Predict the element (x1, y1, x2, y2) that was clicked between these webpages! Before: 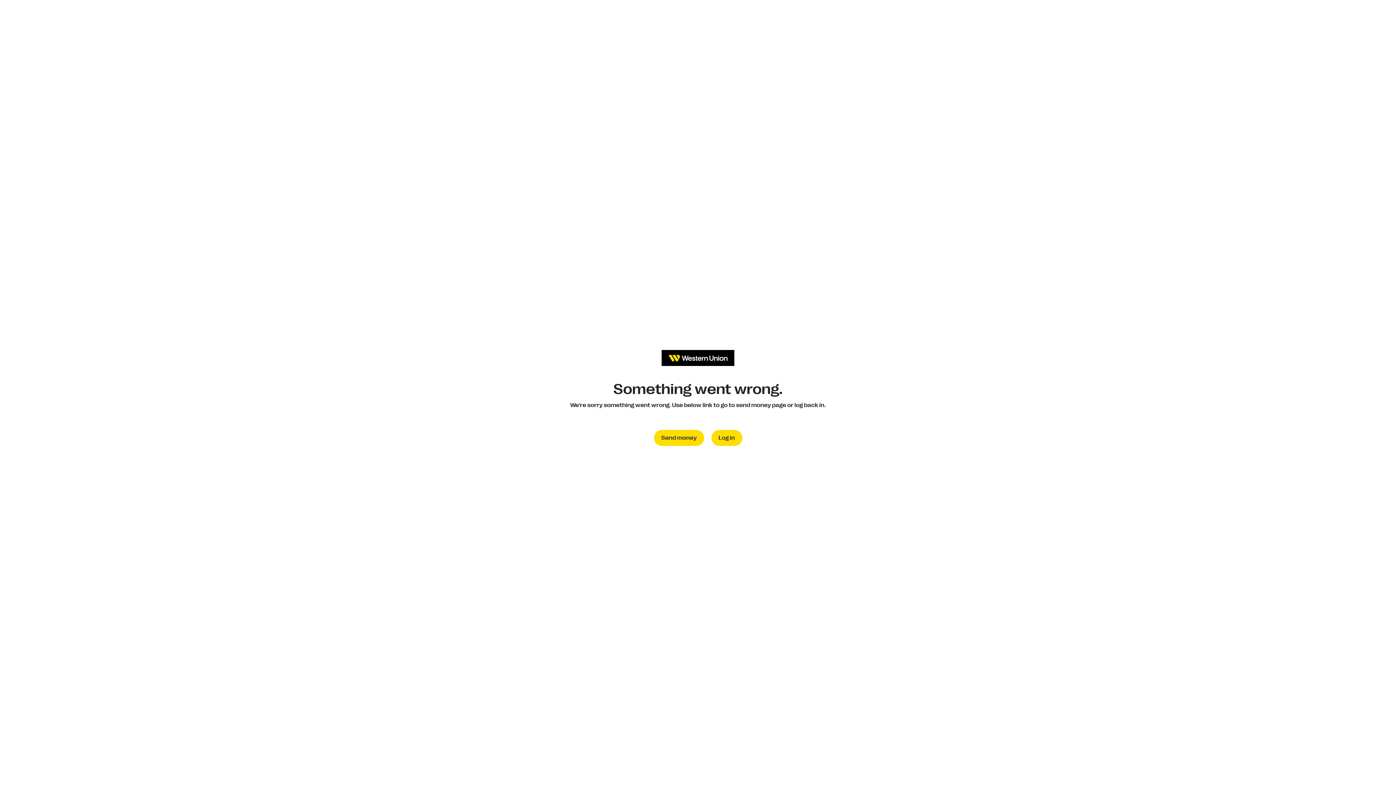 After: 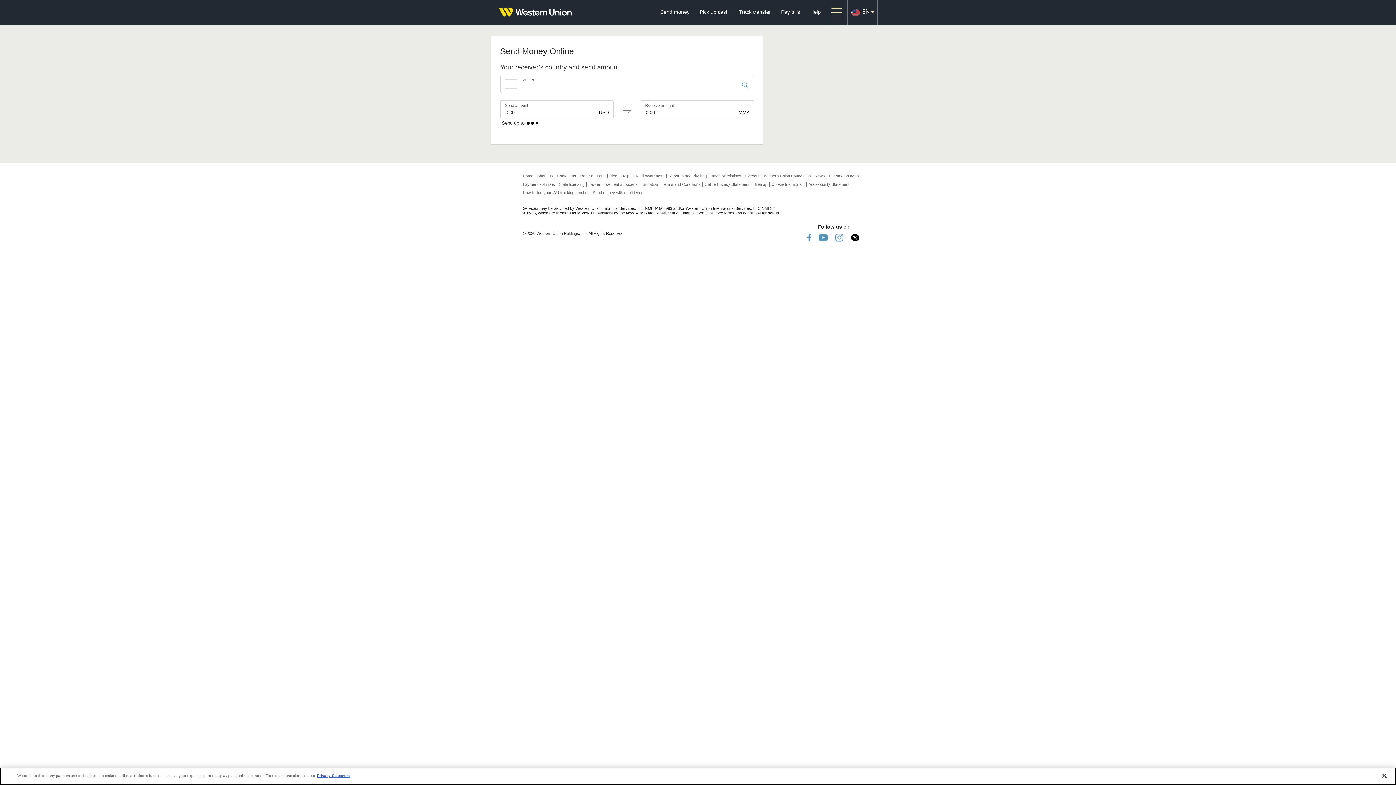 Action: label: Send money bbox: (654, 430, 704, 446)